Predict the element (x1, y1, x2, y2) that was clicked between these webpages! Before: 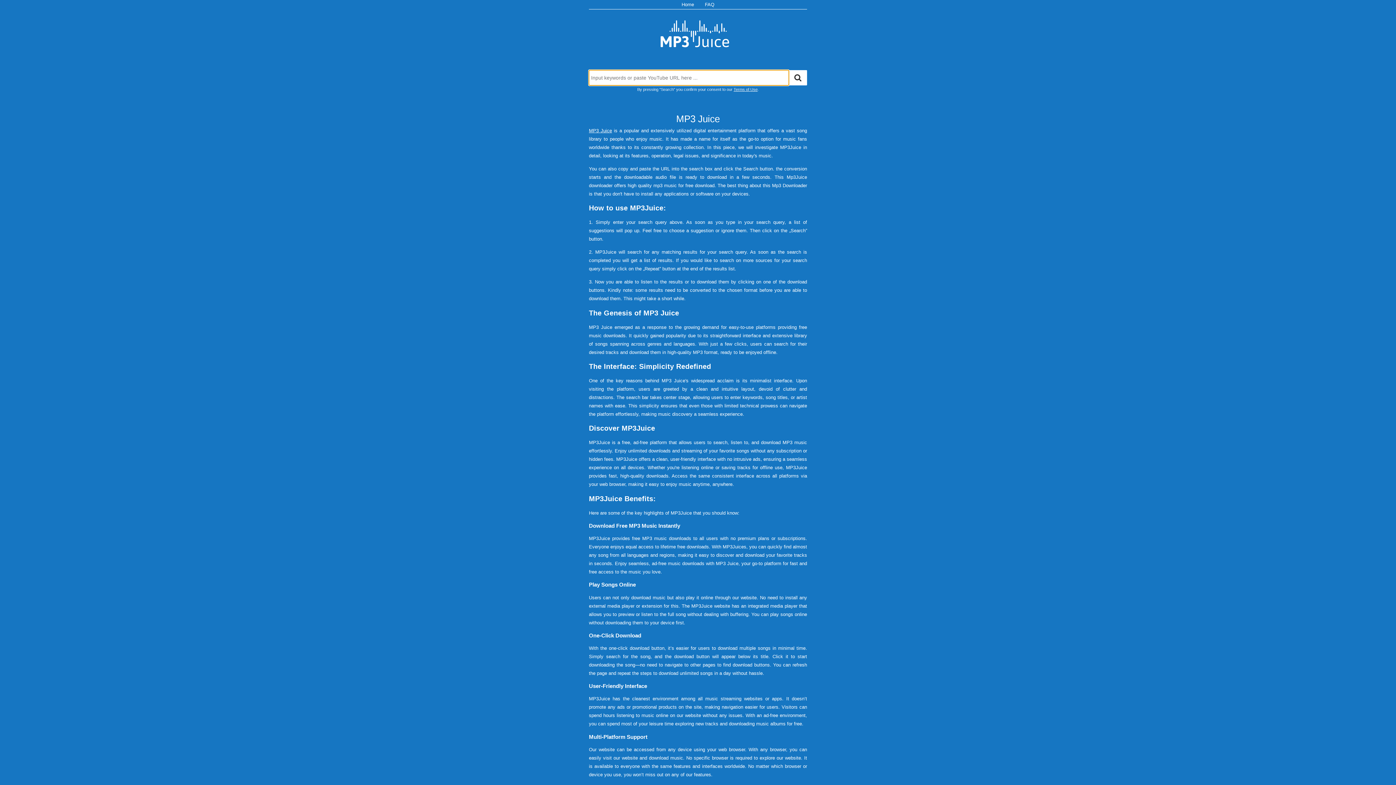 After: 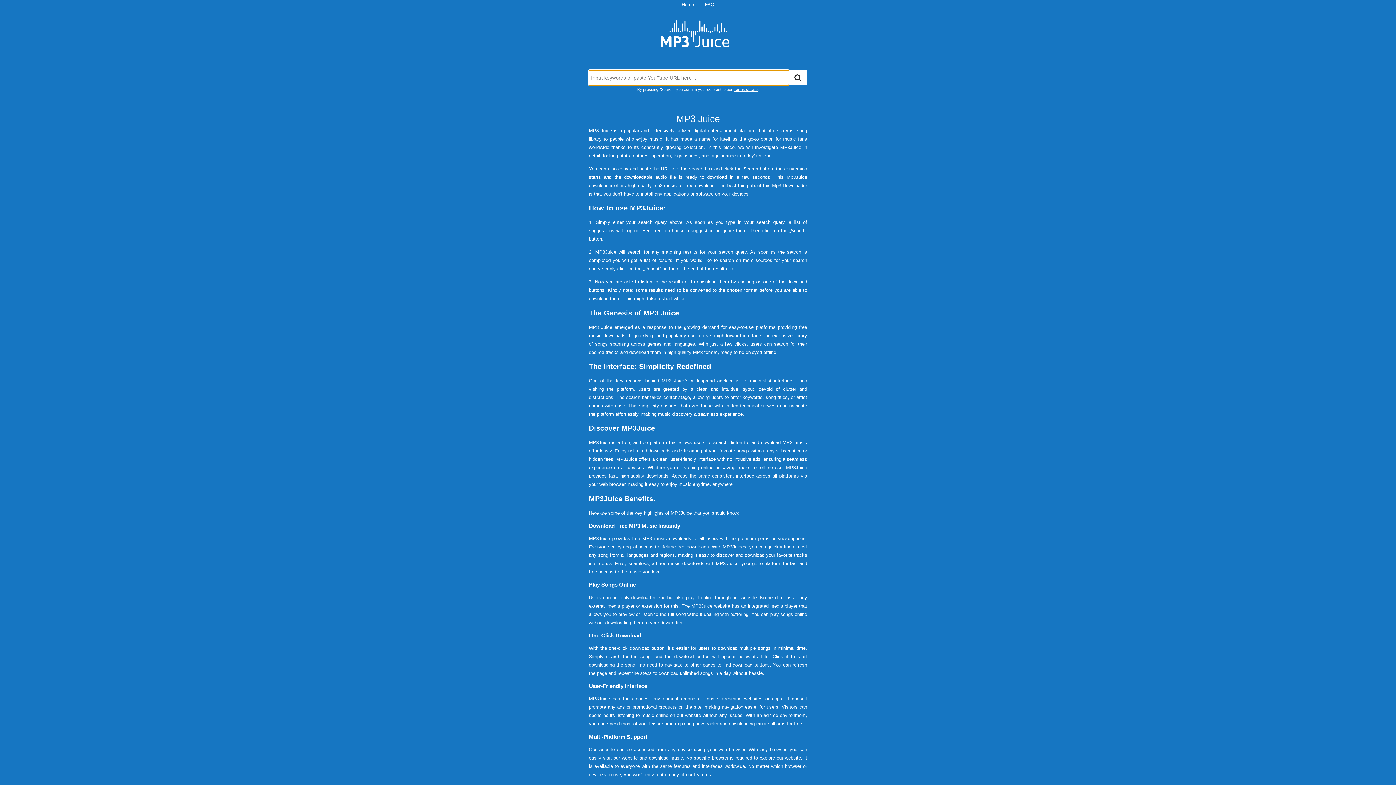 Action: bbox: (660, 64, 735, 70)